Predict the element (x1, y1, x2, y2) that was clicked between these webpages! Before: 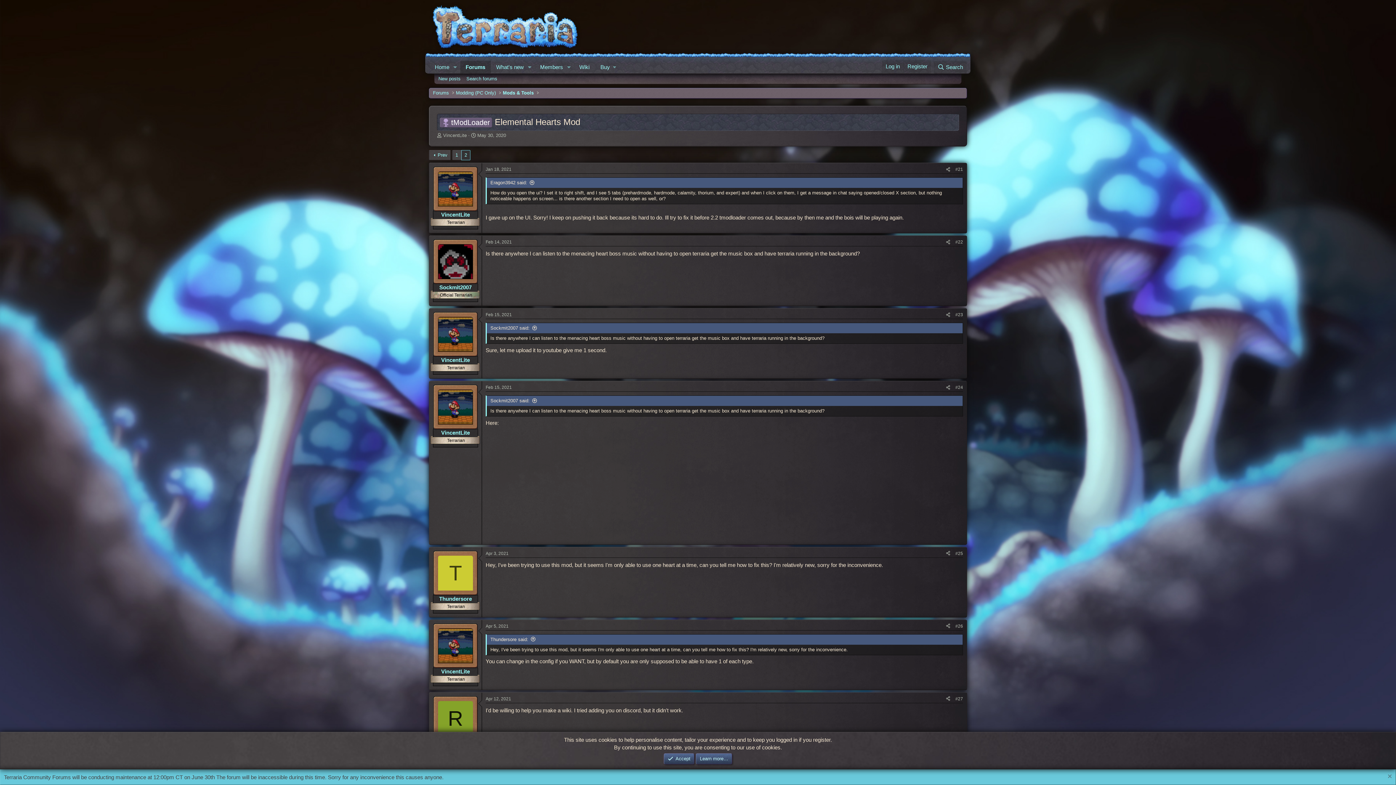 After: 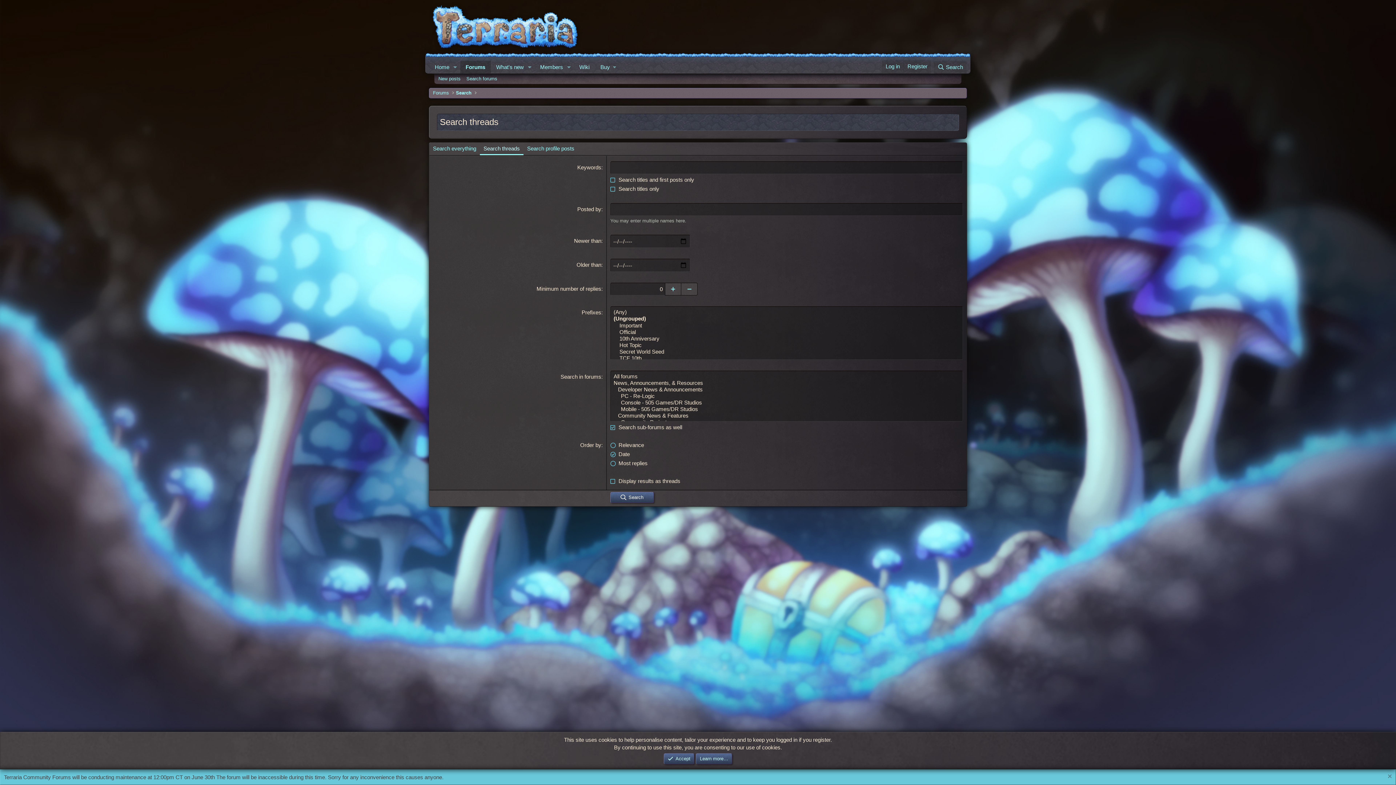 Action: label: Search forums bbox: (463, 73, 500, 84)